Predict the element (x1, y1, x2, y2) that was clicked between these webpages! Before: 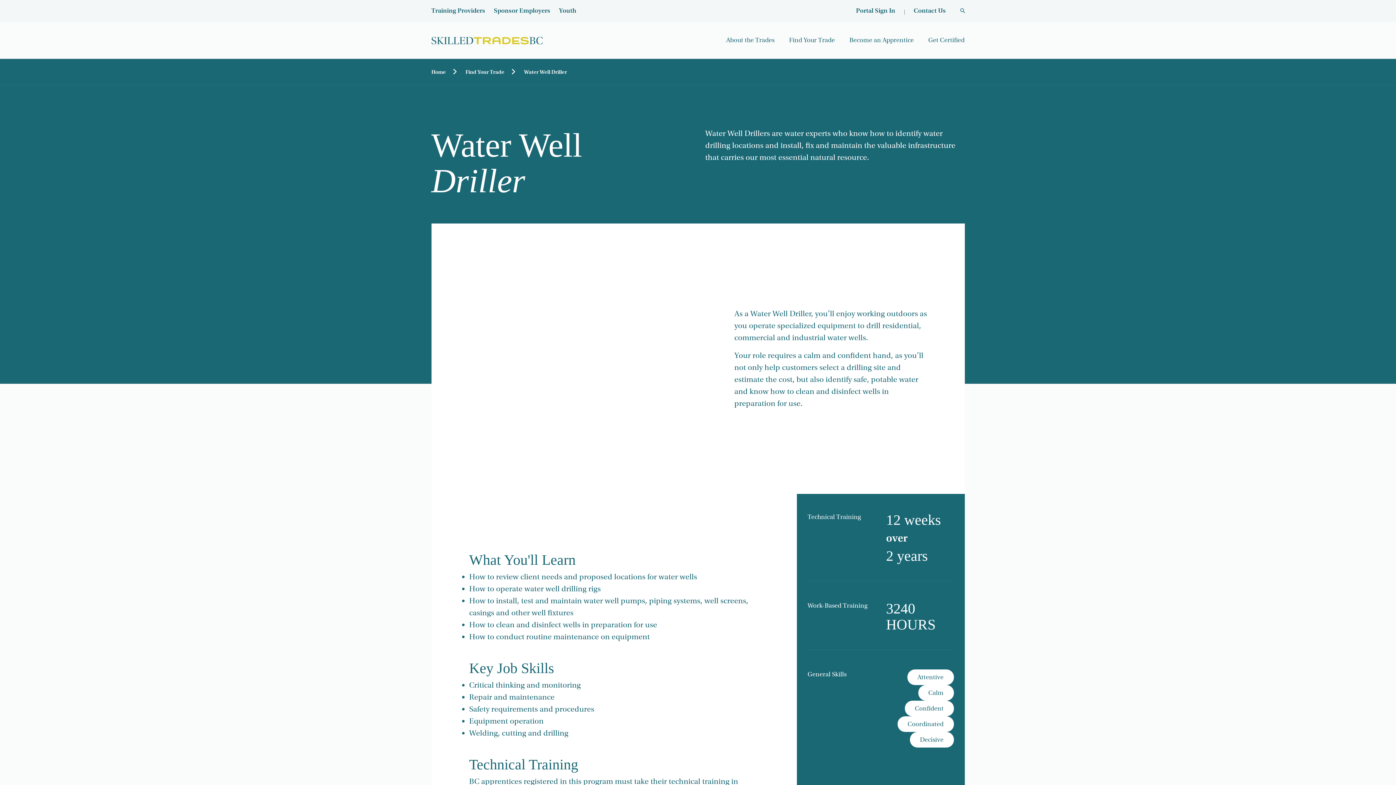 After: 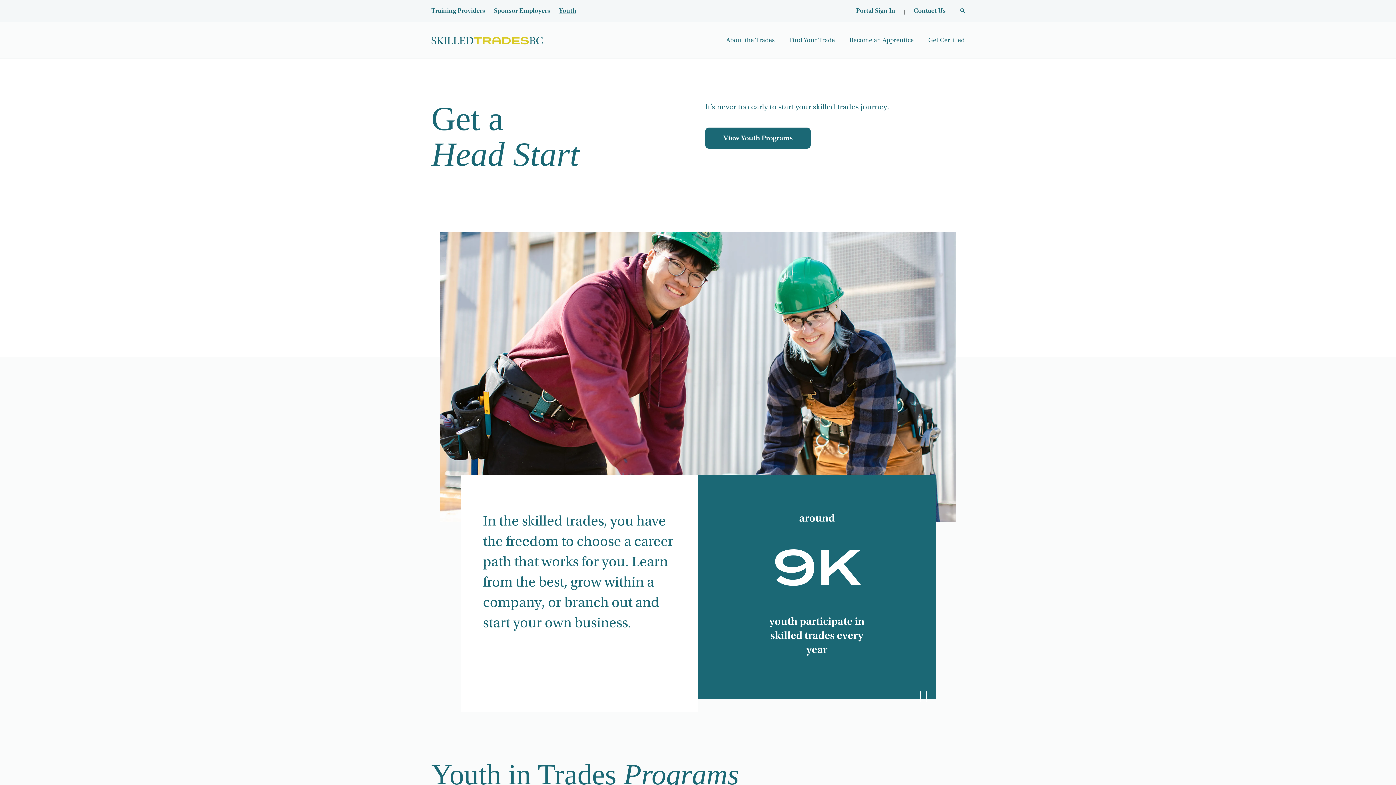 Action: bbox: (559, 6, 576, 14) label: Youth